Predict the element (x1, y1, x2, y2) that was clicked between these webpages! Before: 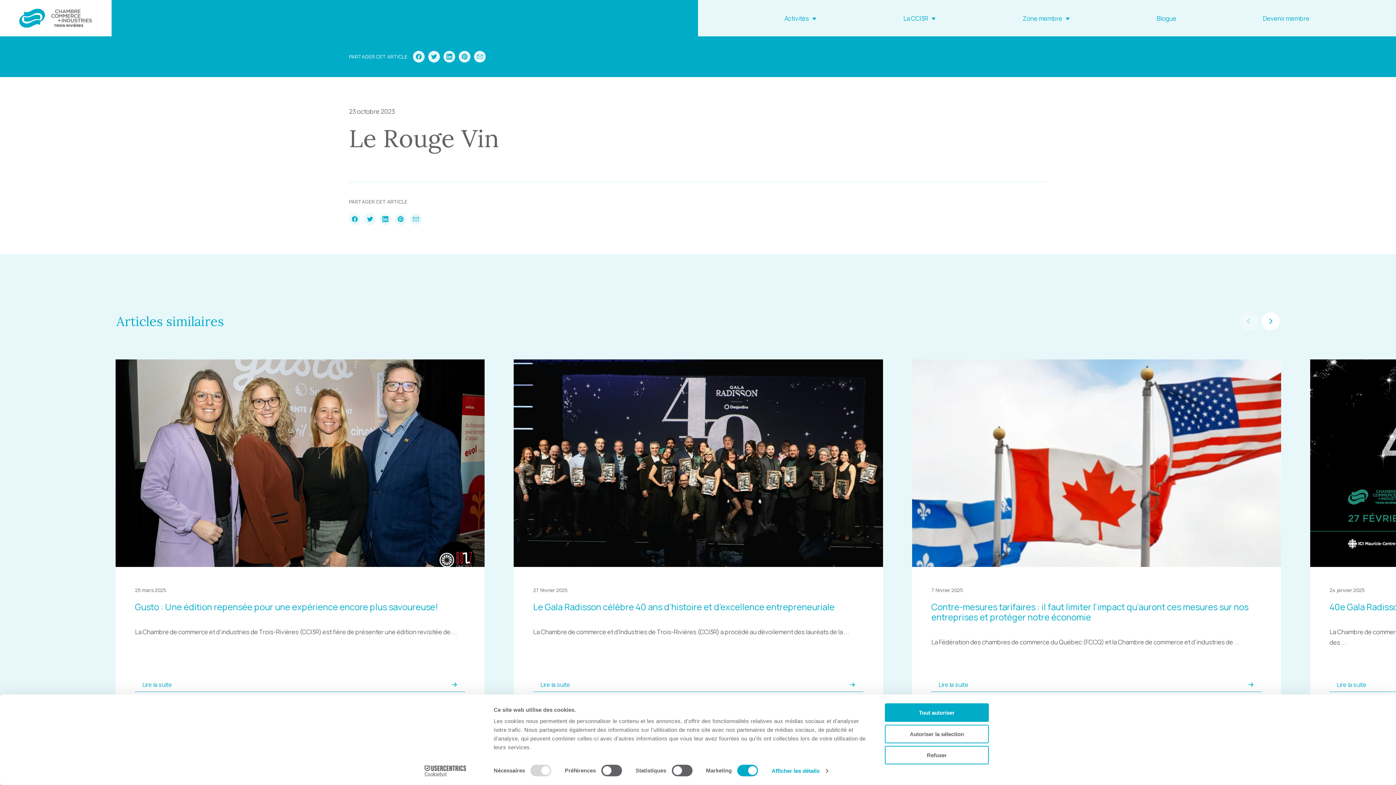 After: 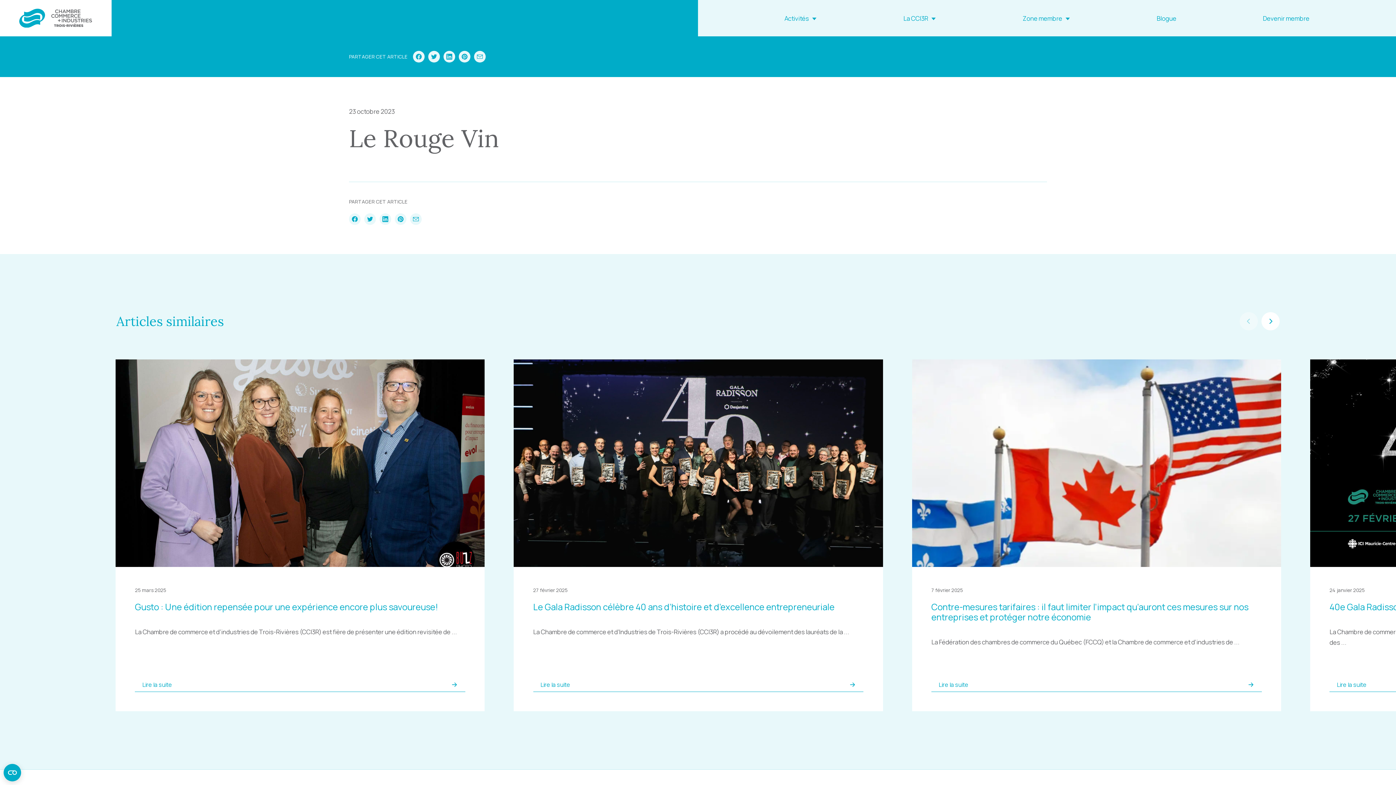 Action: bbox: (885, 746, 989, 764) label: Refuser